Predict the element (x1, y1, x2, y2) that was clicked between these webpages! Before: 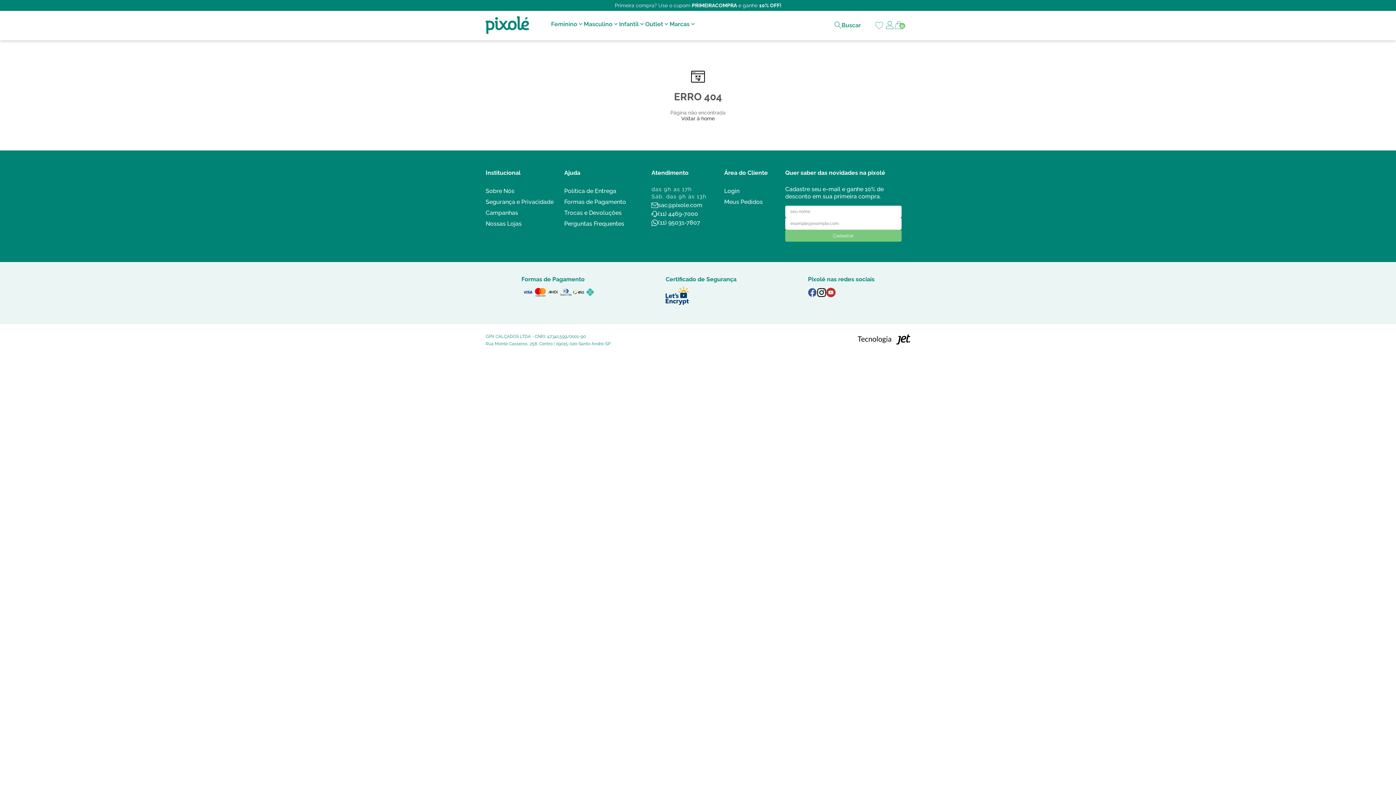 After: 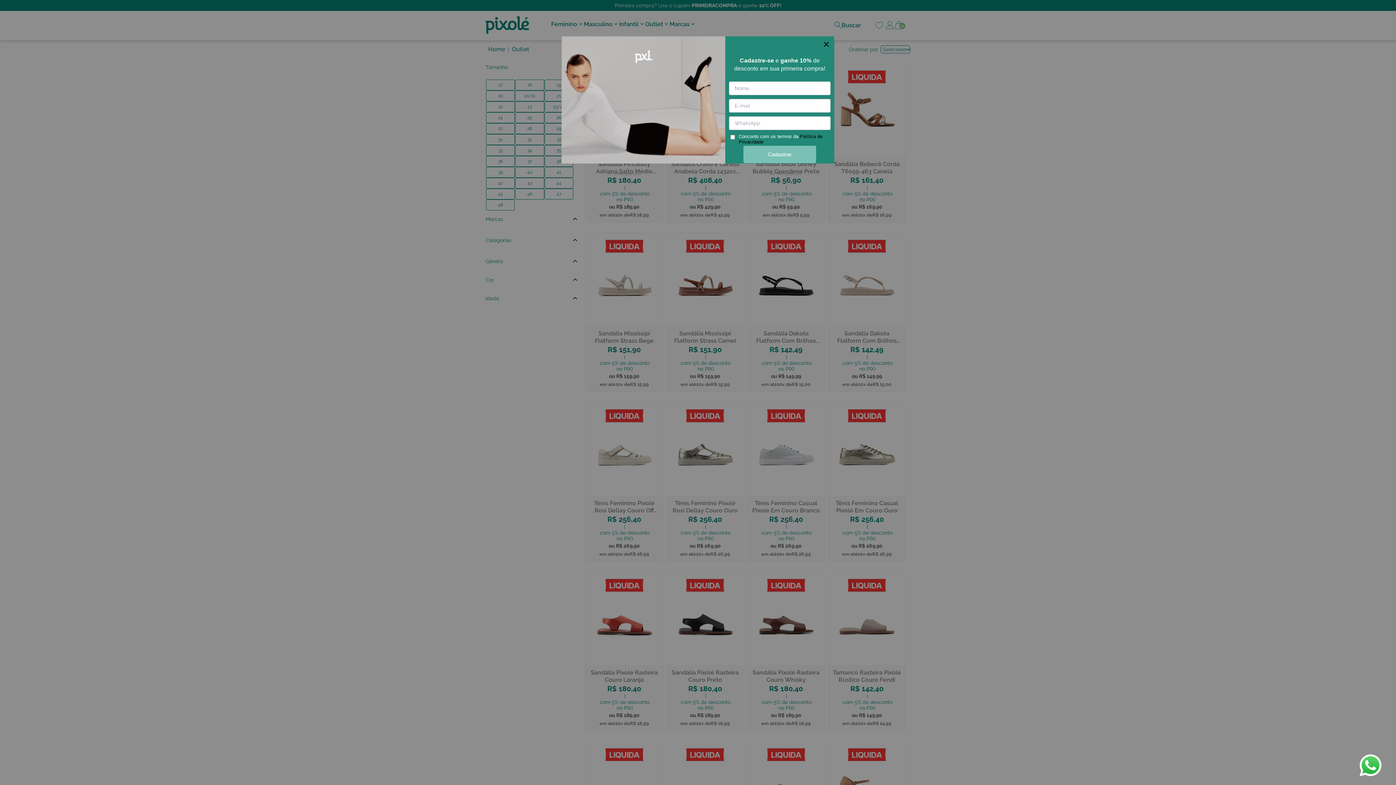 Action: label: Outlet bbox: (645, 15, 663, 33)